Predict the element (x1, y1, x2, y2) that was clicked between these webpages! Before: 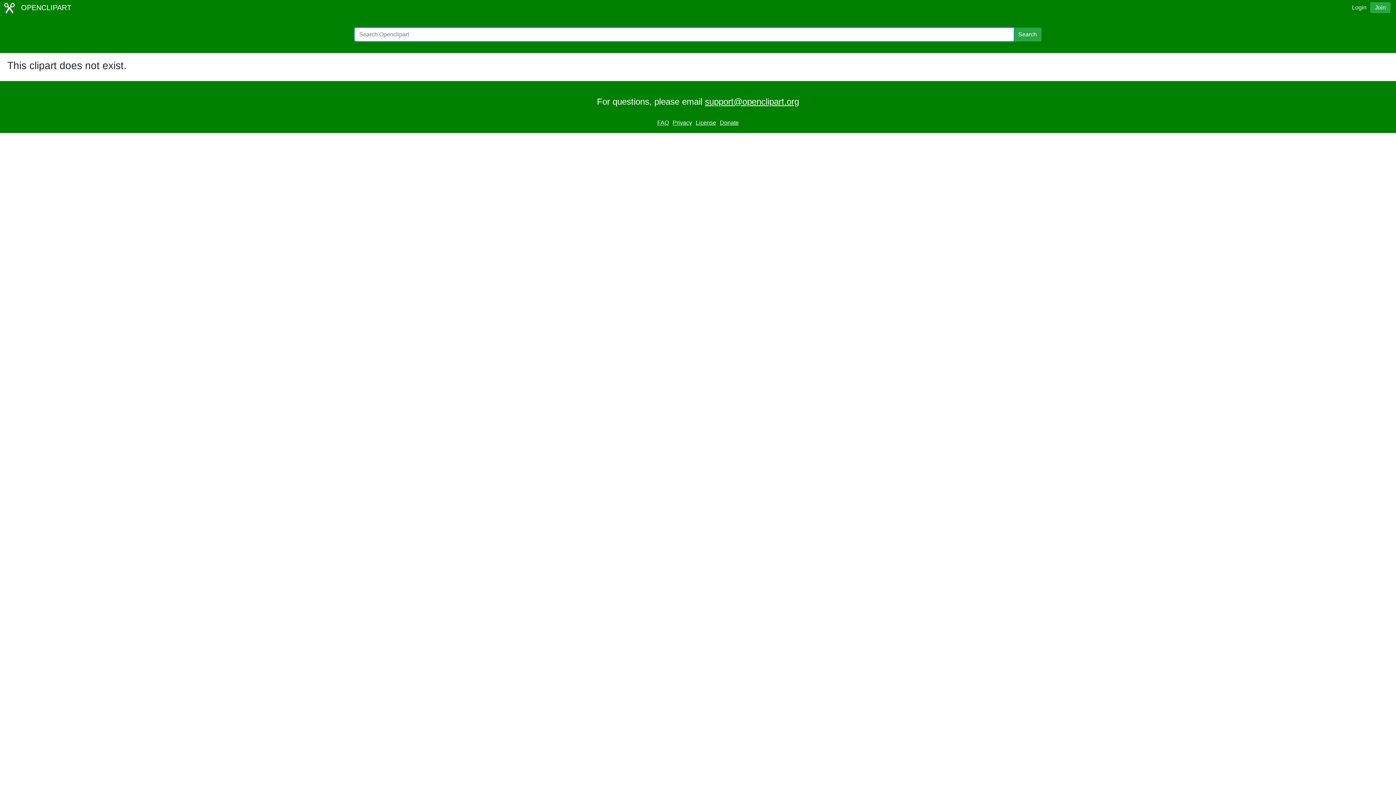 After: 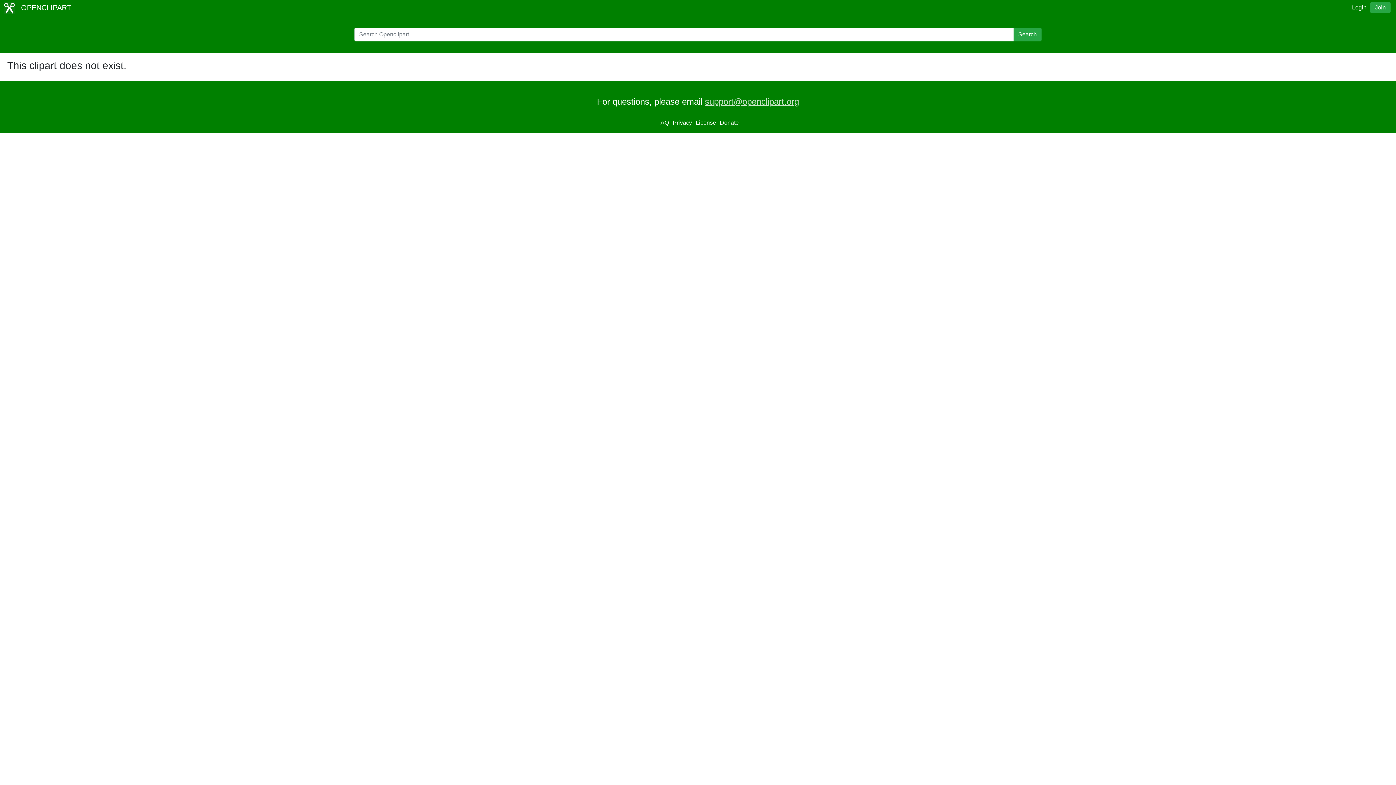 Action: bbox: (705, 96, 799, 106) label: support@openclipart.org